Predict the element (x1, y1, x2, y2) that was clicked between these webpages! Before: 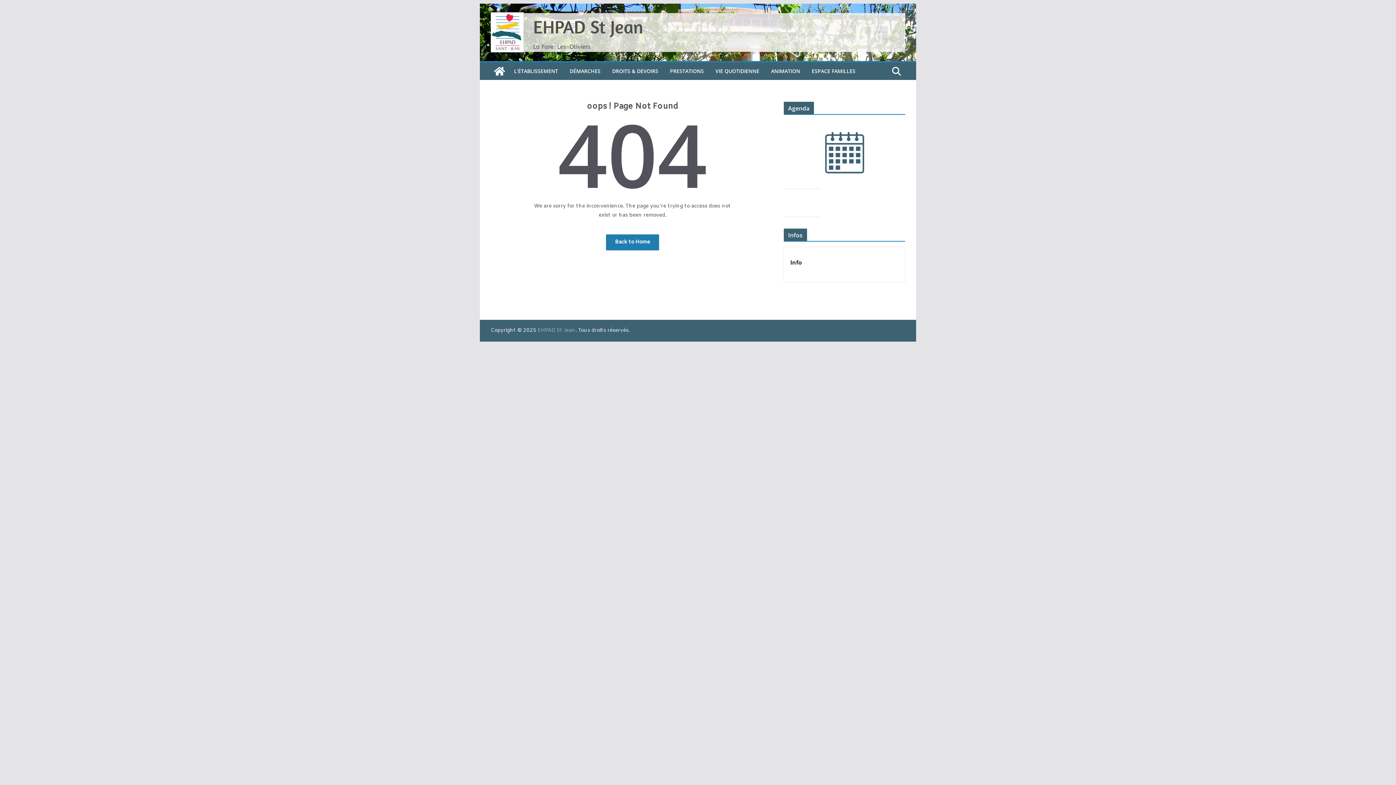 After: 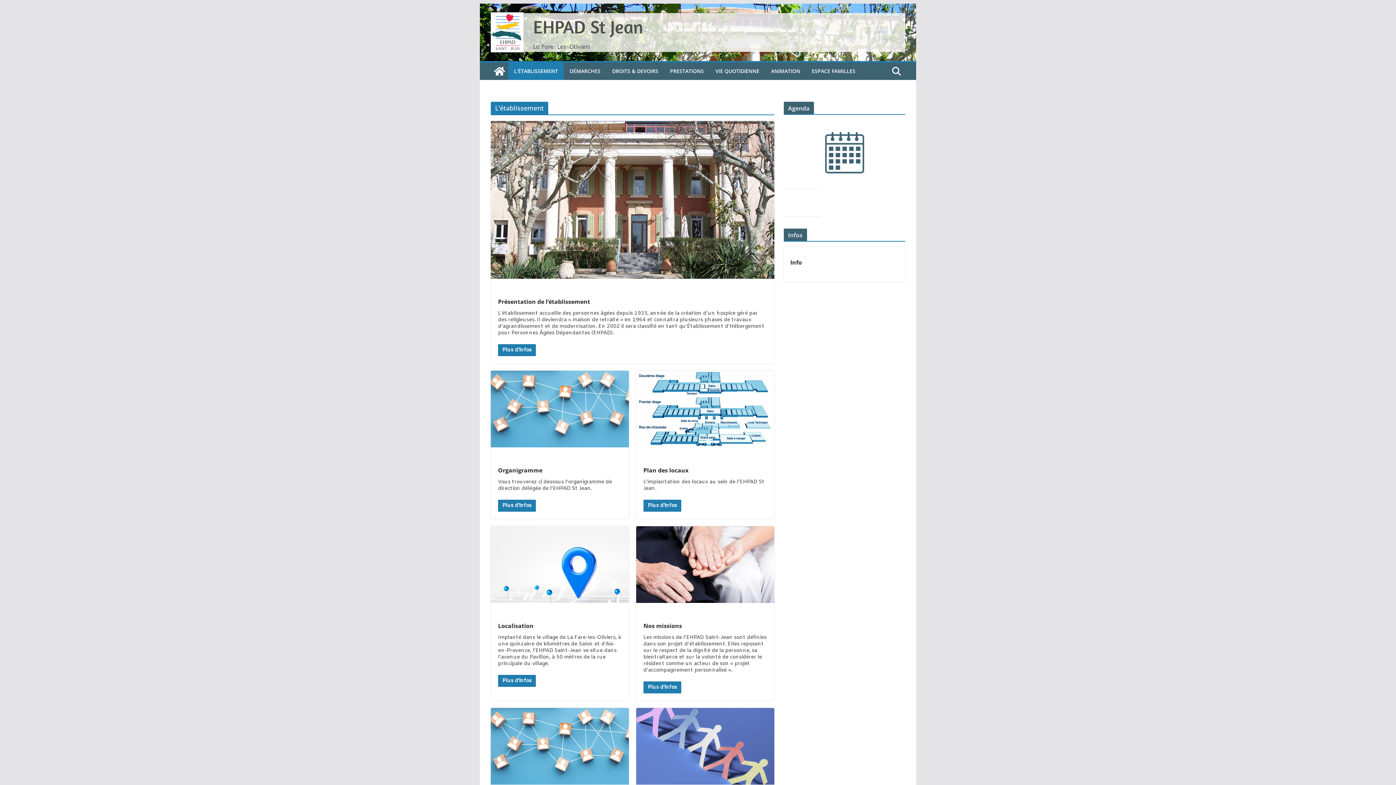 Action: label: L’ÉTABLISSEMENT bbox: (514, 66, 558, 76)